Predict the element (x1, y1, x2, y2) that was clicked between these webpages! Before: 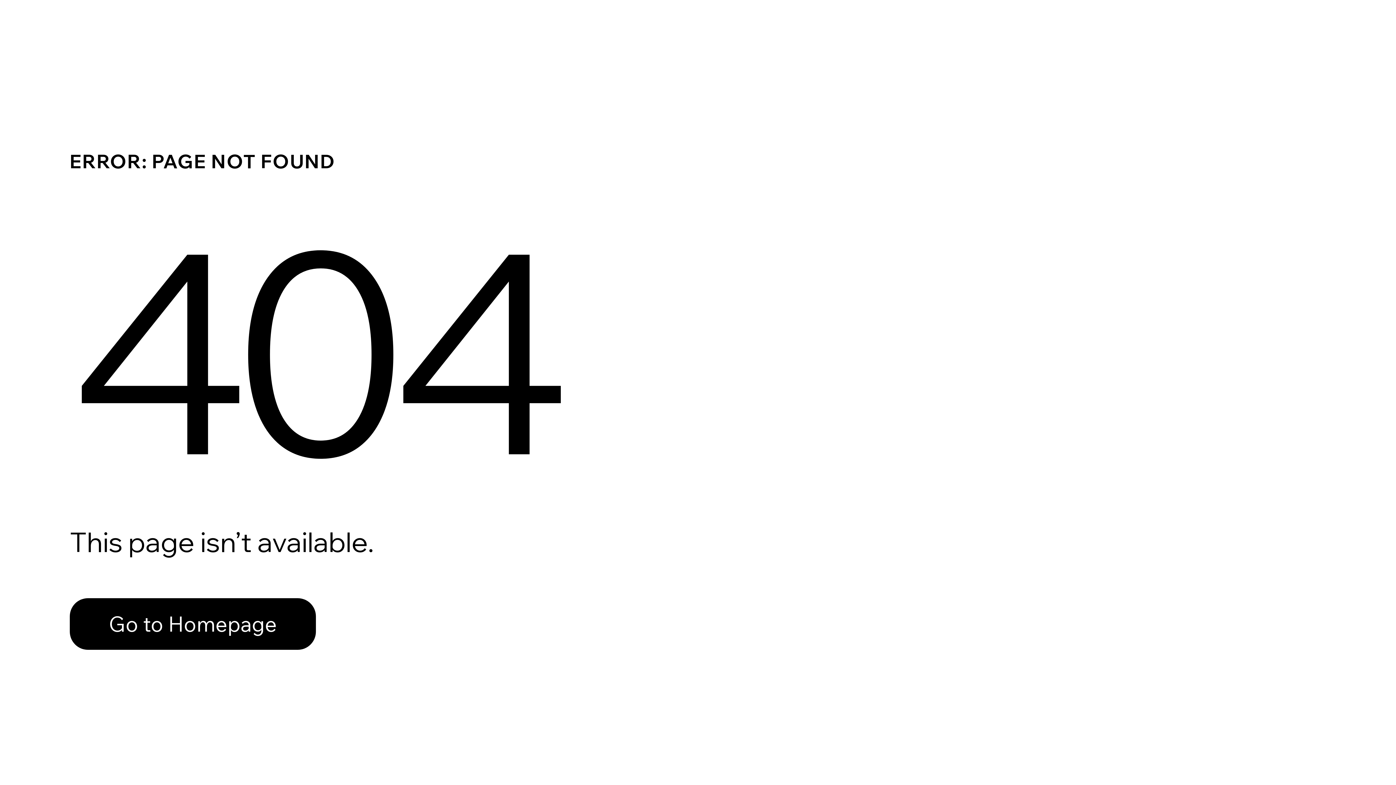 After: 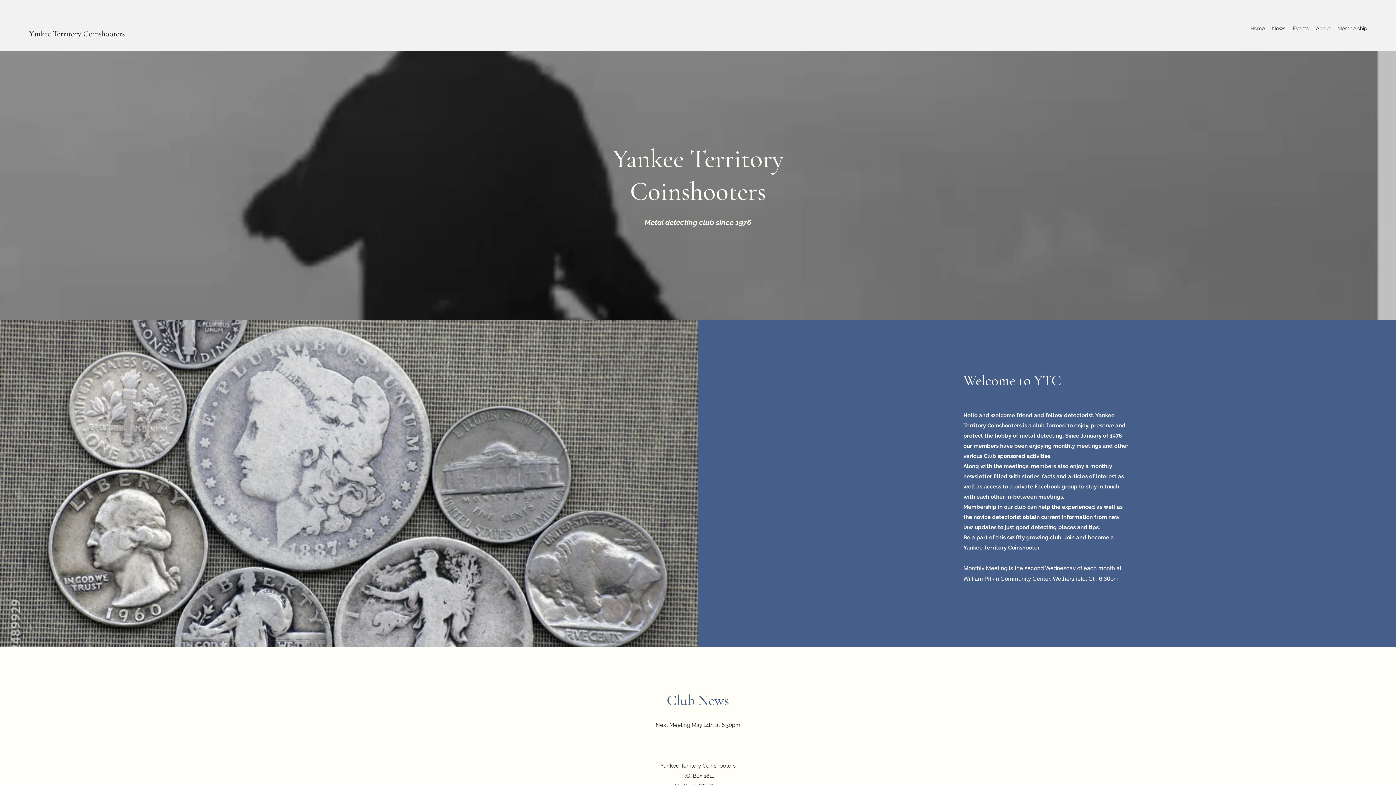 Action: label: Go to Homepage bbox: (69, 582, 768, 659)